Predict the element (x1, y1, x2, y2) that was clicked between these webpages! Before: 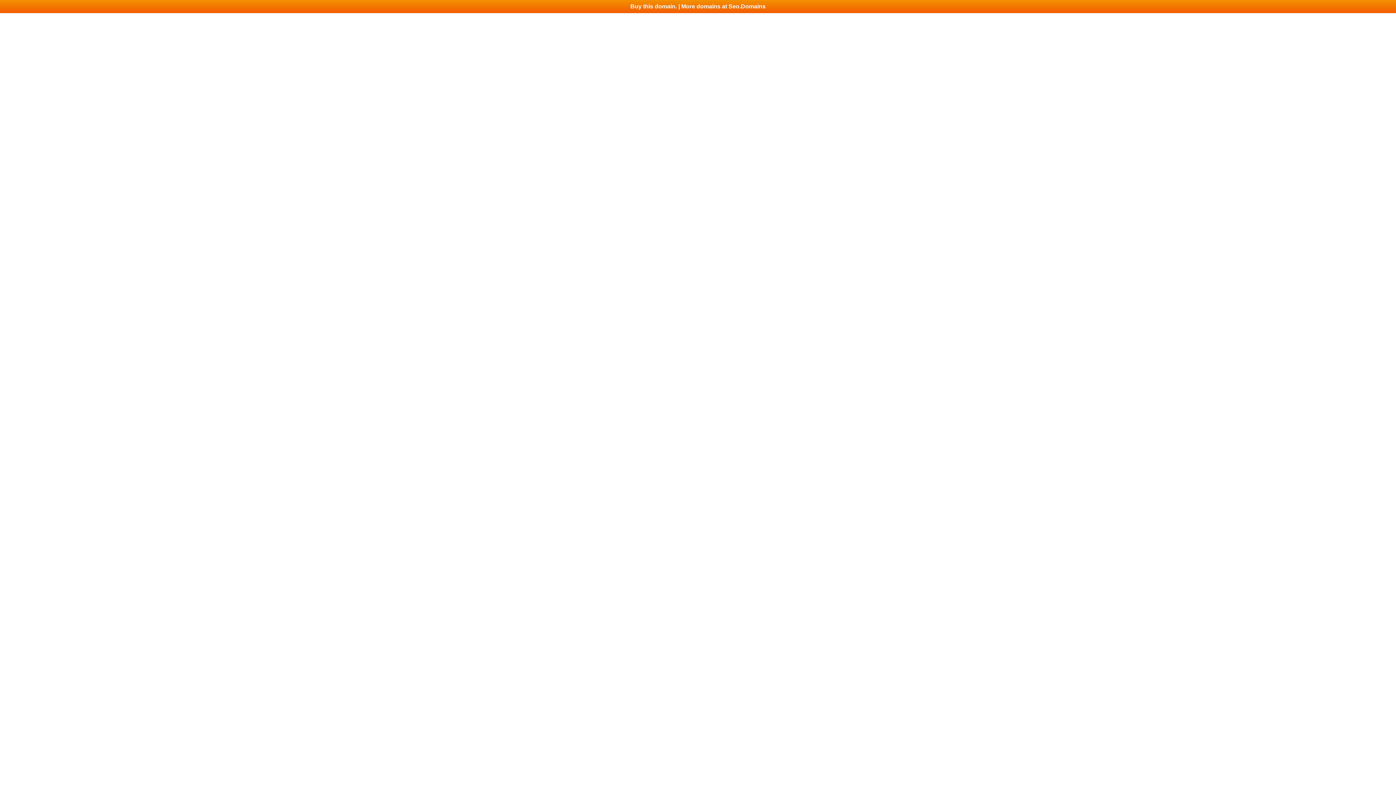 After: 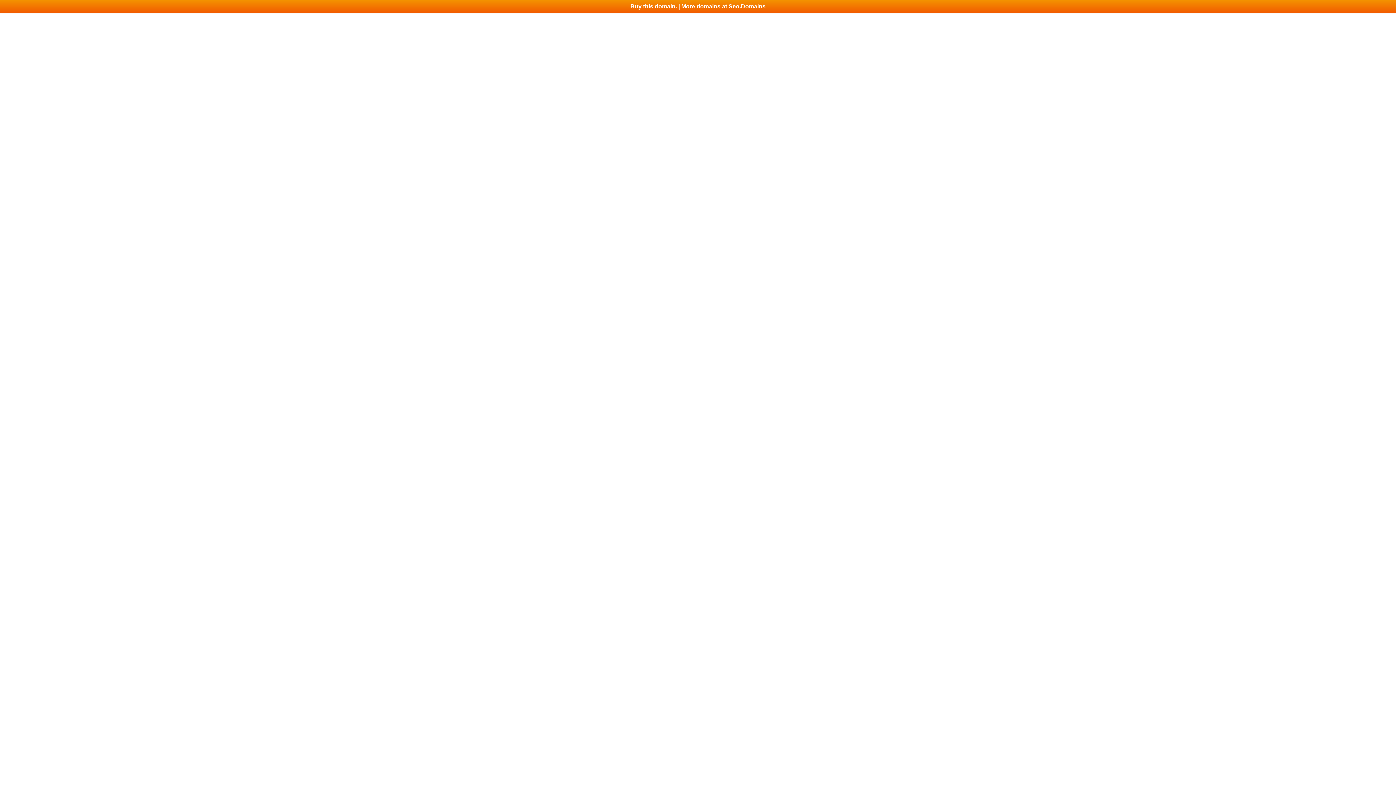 Action: bbox: (0, 0, 1396, 13) label: Buy this domain. | More domains at Seo.Domains